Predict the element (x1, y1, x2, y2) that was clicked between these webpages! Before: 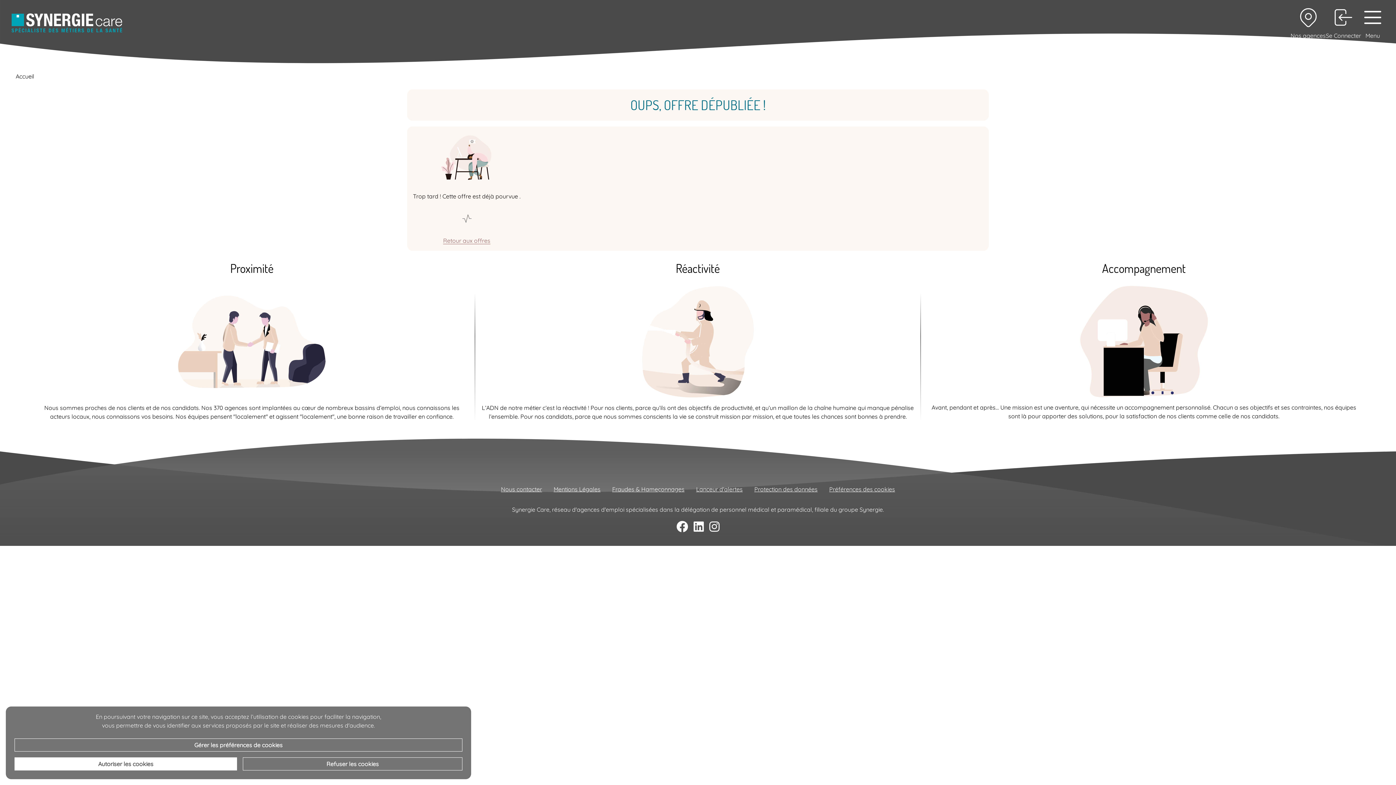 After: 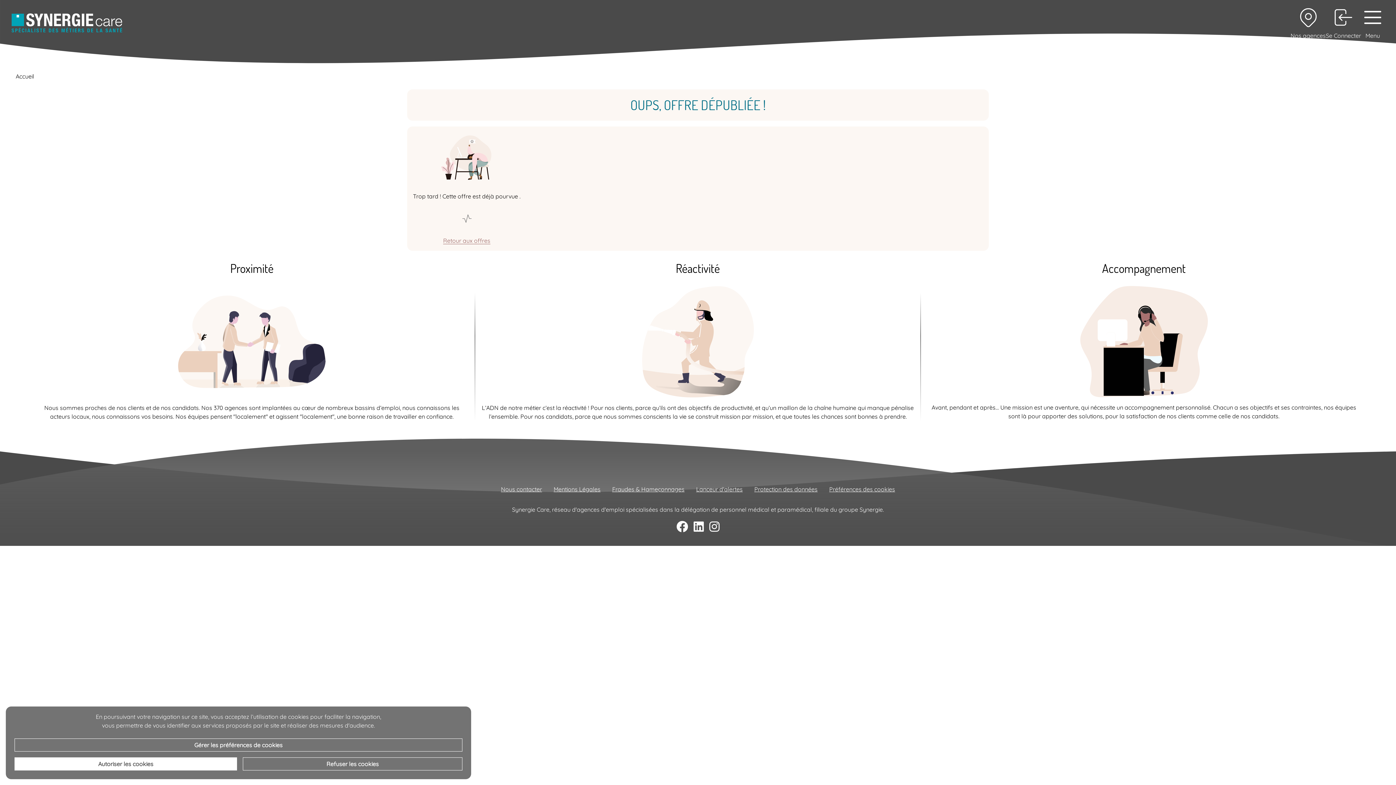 Action: bbox: (693, 525, 704, 532)